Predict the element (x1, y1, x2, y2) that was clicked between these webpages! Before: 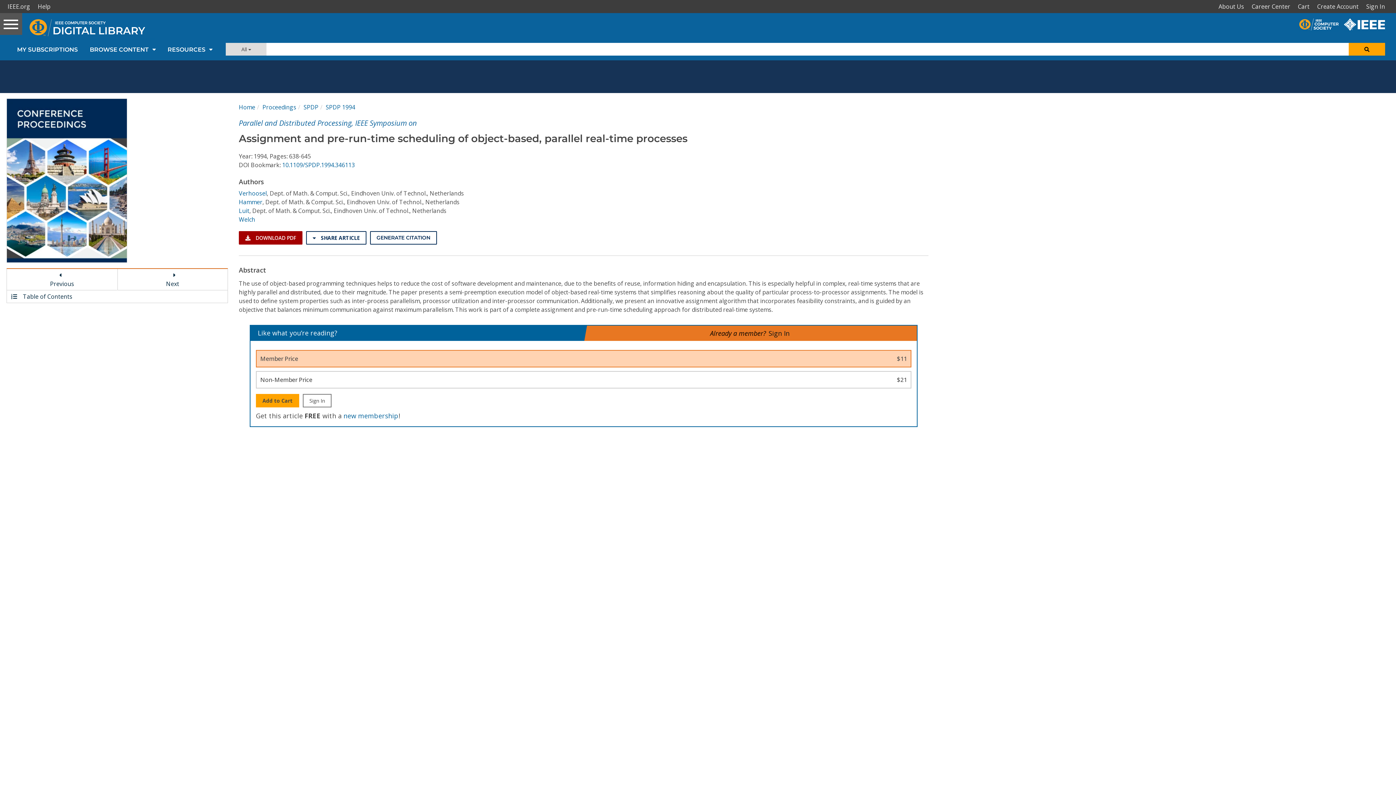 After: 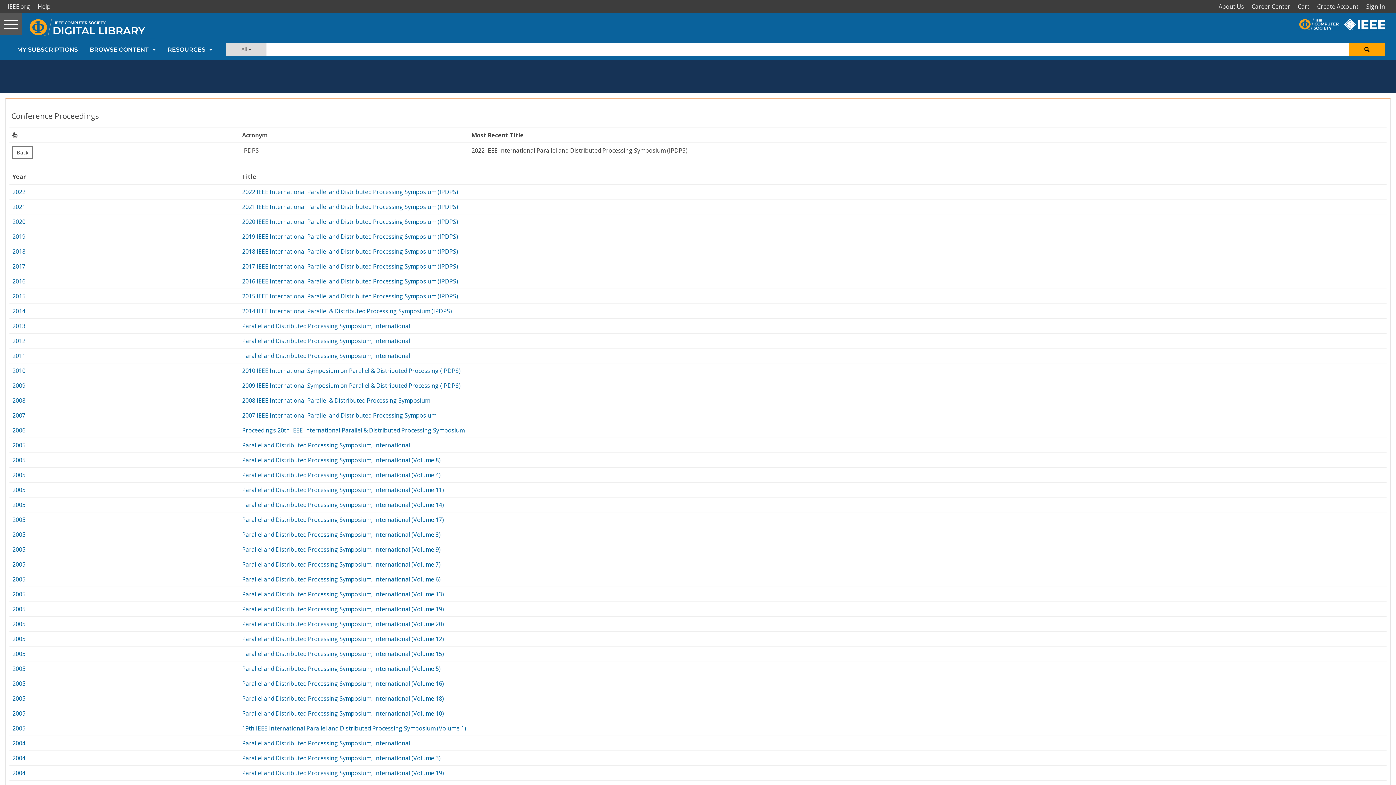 Action: label: SPDP bbox: (303, 103, 318, 111)